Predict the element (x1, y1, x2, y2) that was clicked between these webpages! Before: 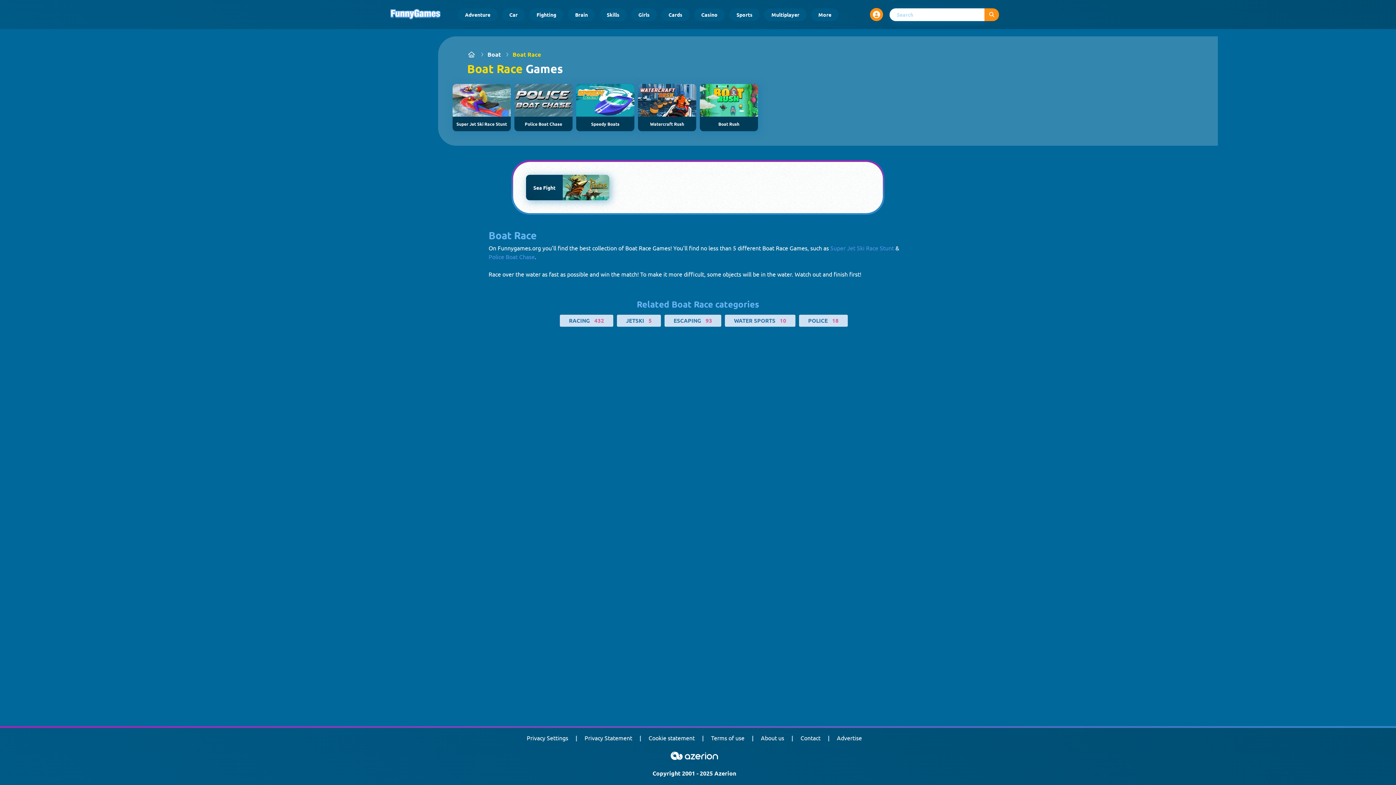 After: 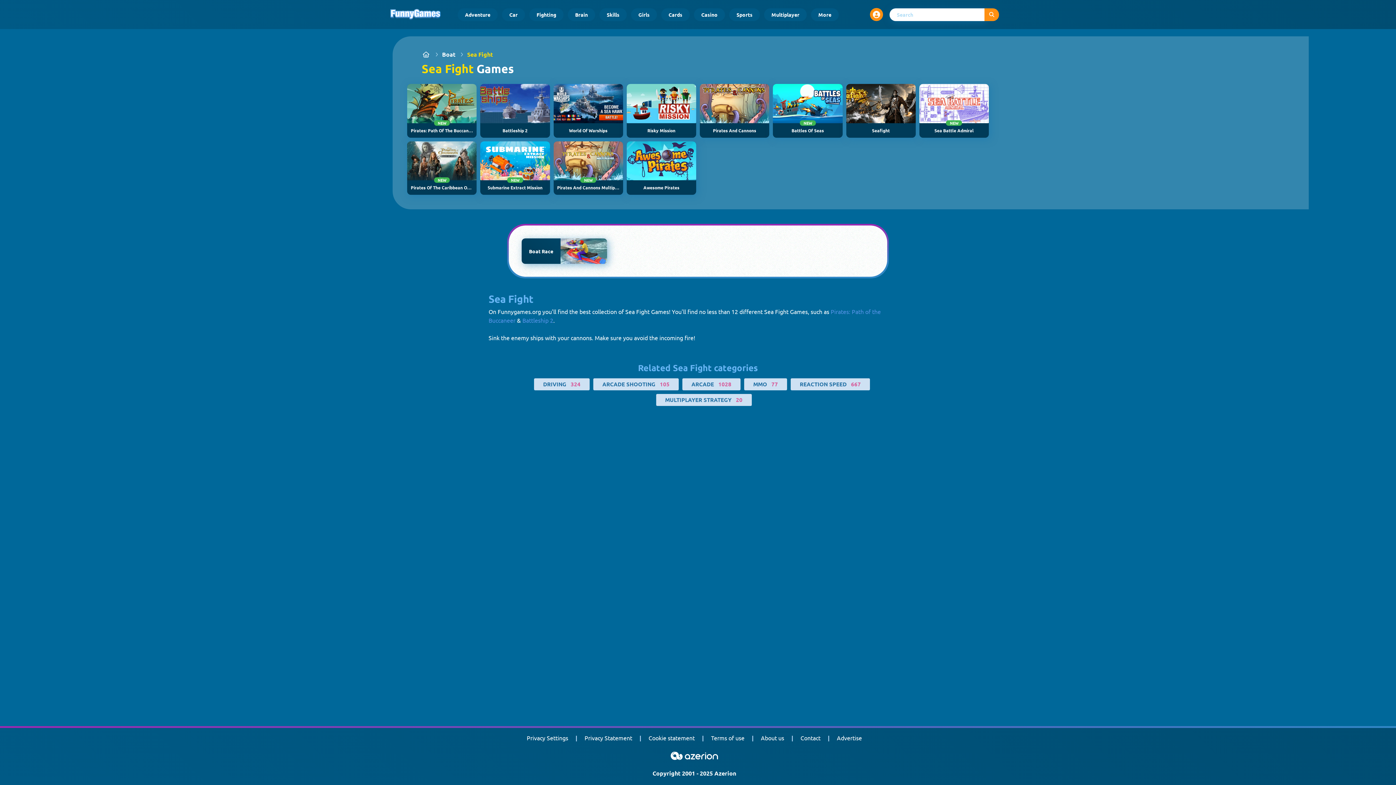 Action: label: Sea Fight bbox: (526, 174, 609, 200)